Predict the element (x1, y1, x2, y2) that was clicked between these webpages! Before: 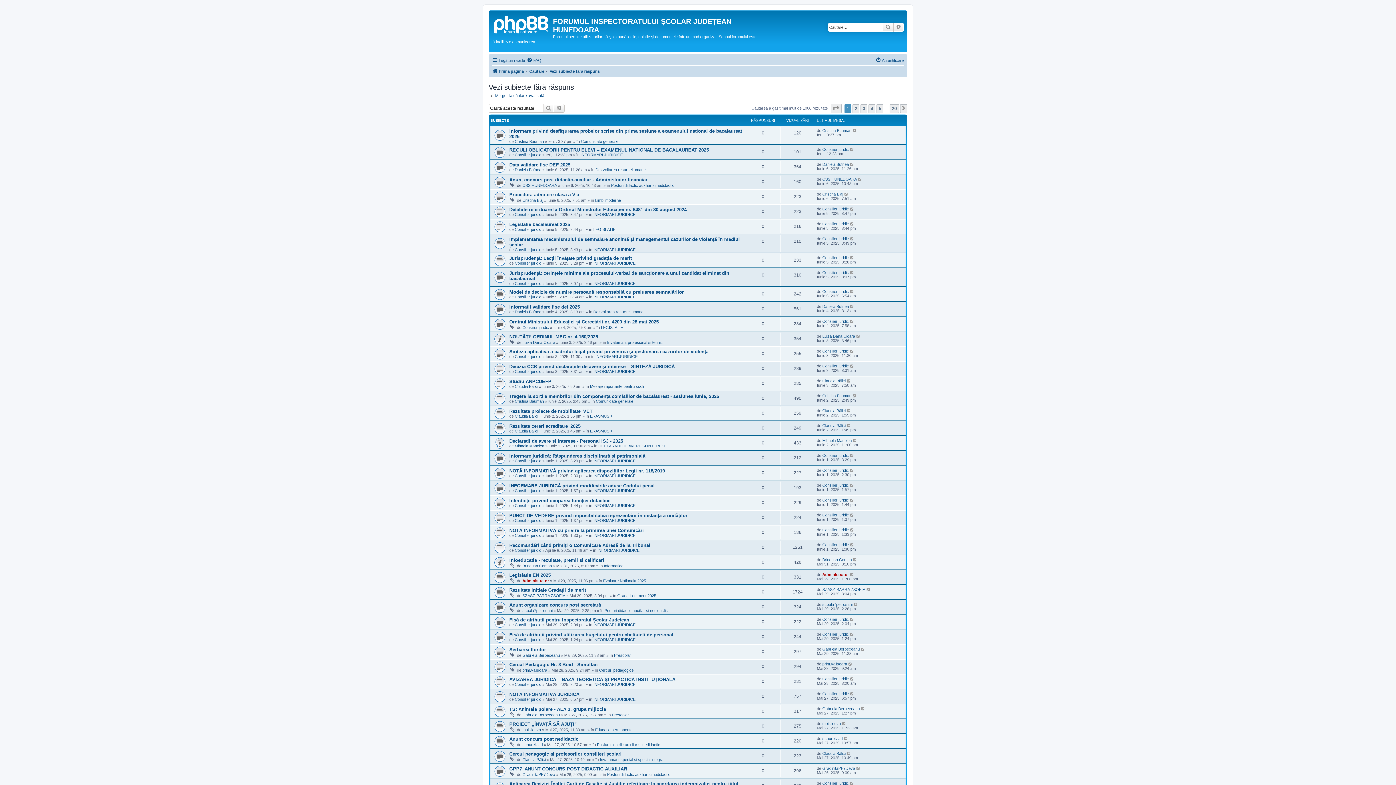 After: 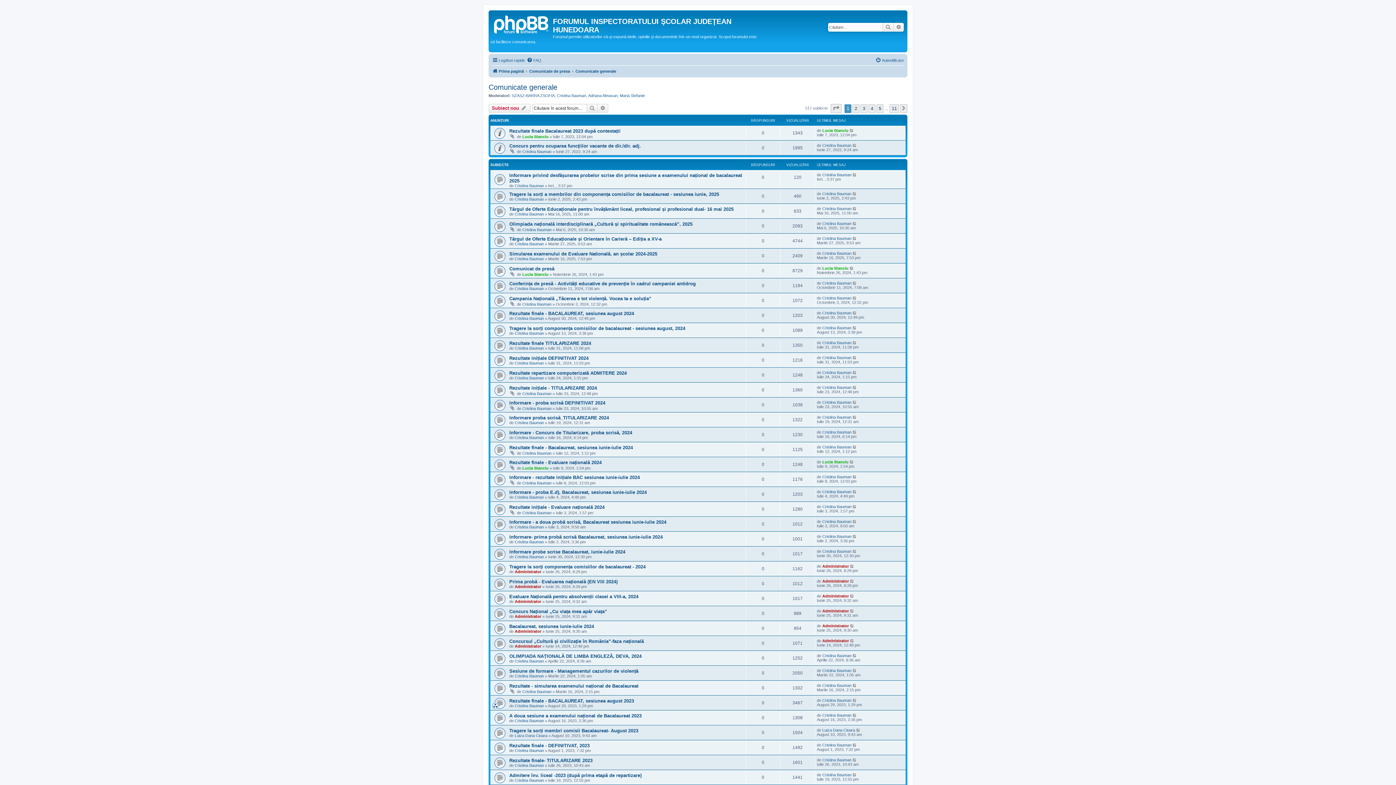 Action: label: Comunicate generale bbox: (596, 399, 633, 403)